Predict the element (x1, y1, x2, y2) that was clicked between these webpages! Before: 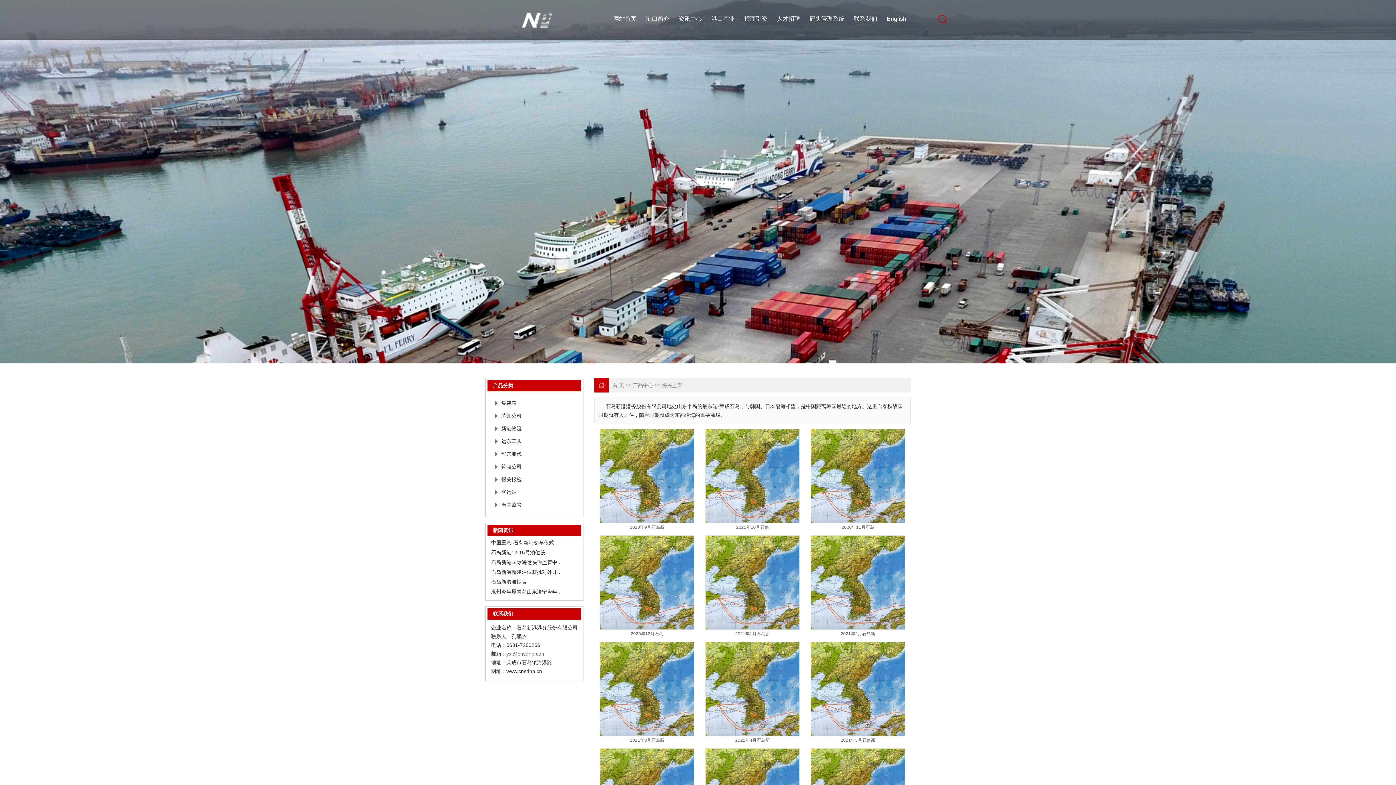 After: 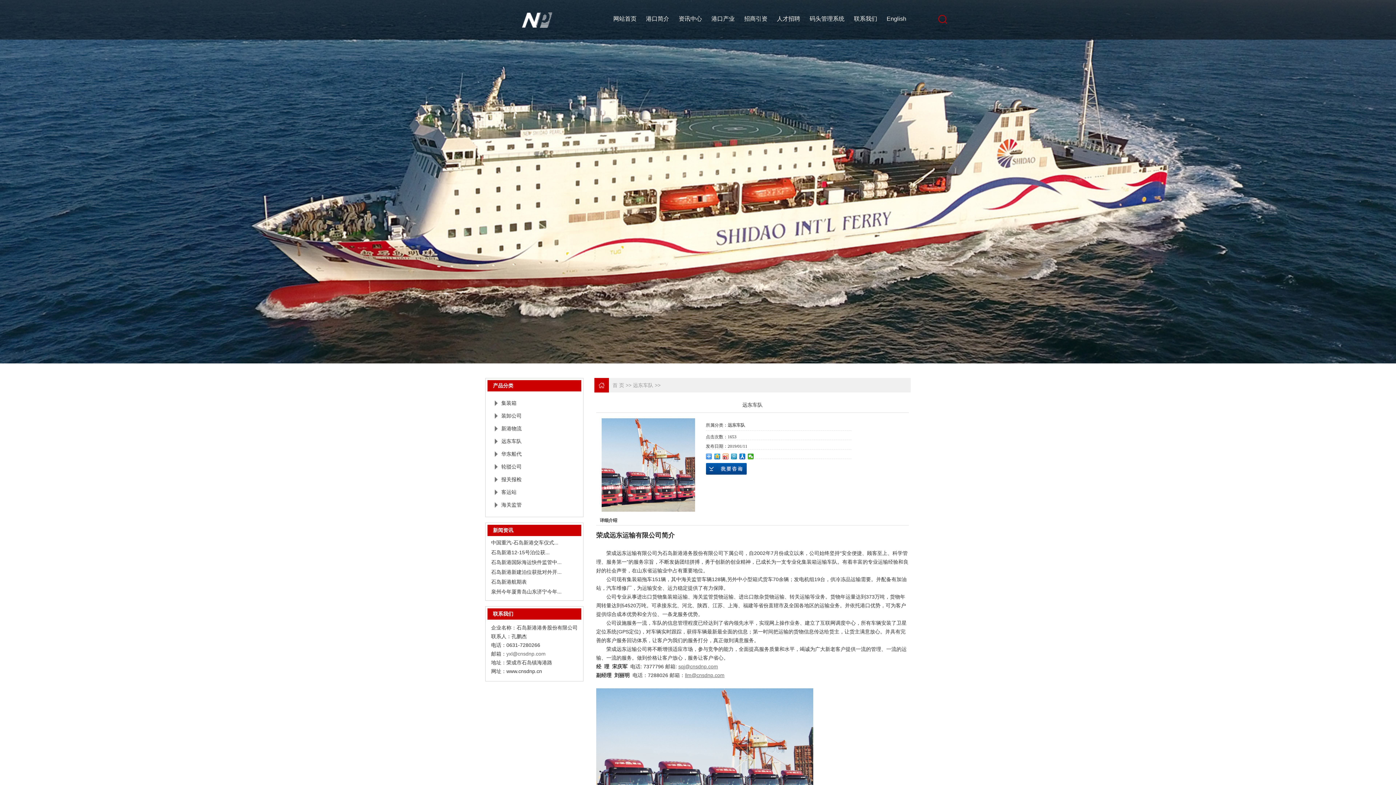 Action: label: 远东车队 bbox: (487, 435, 581, 448)